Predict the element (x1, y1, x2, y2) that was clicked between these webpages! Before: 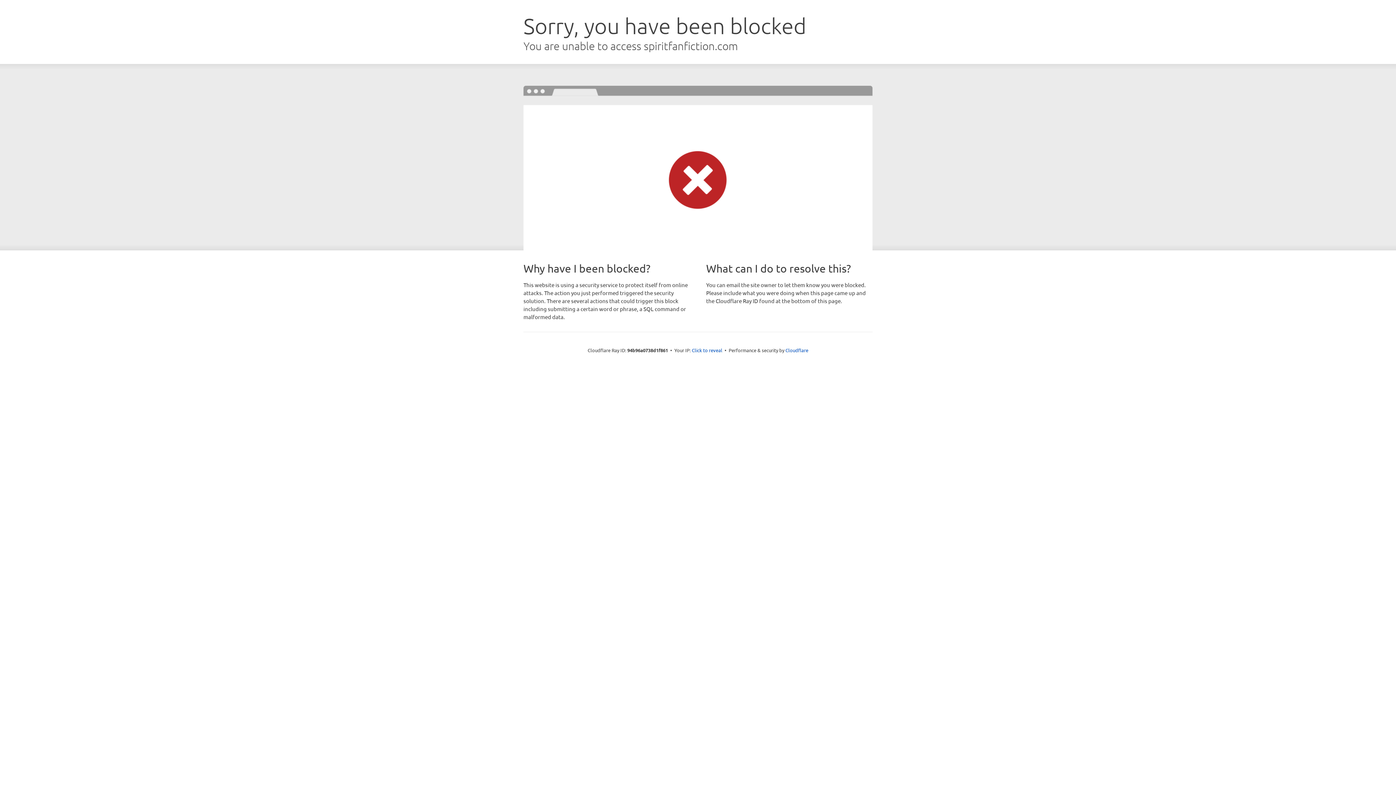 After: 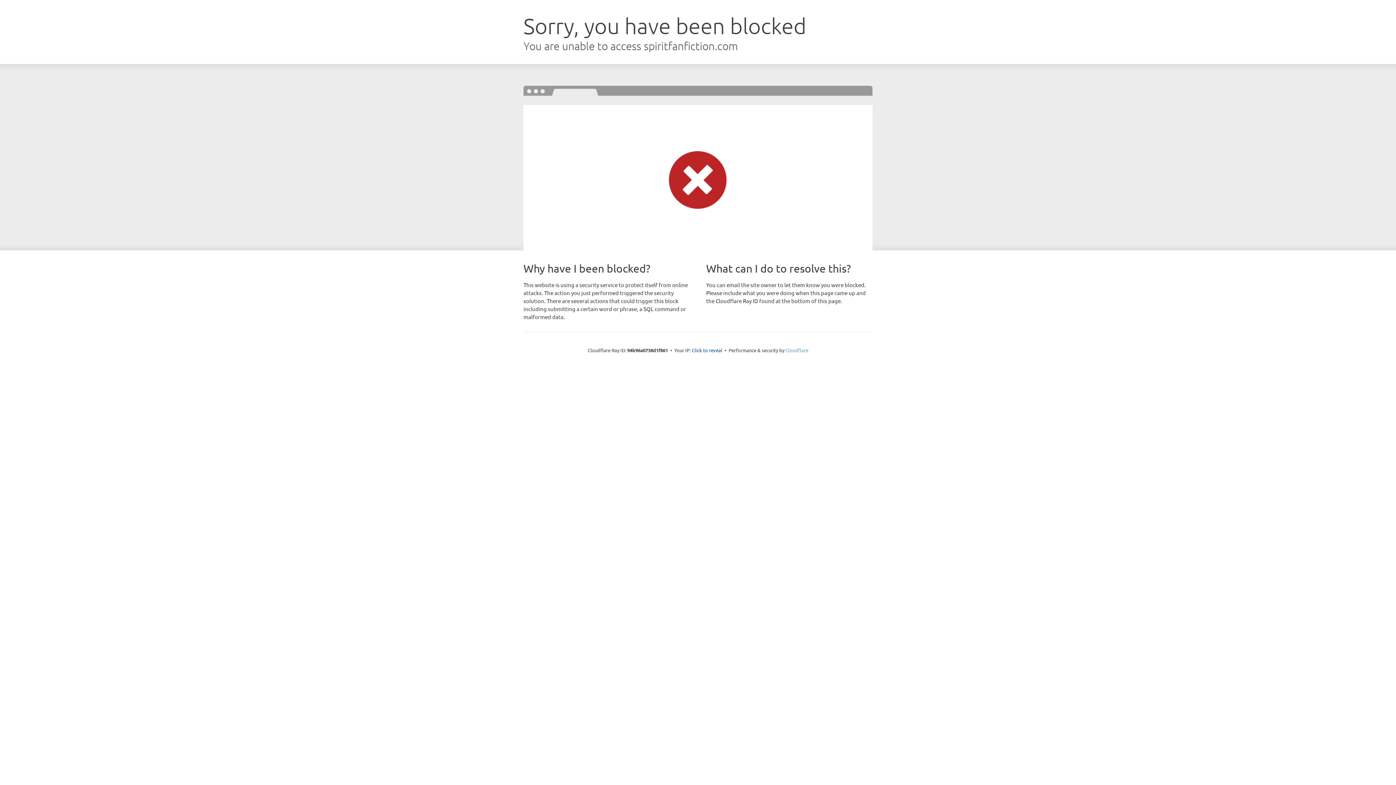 Action: label: Cloudflare bbox: (785, 347, 808, 353)